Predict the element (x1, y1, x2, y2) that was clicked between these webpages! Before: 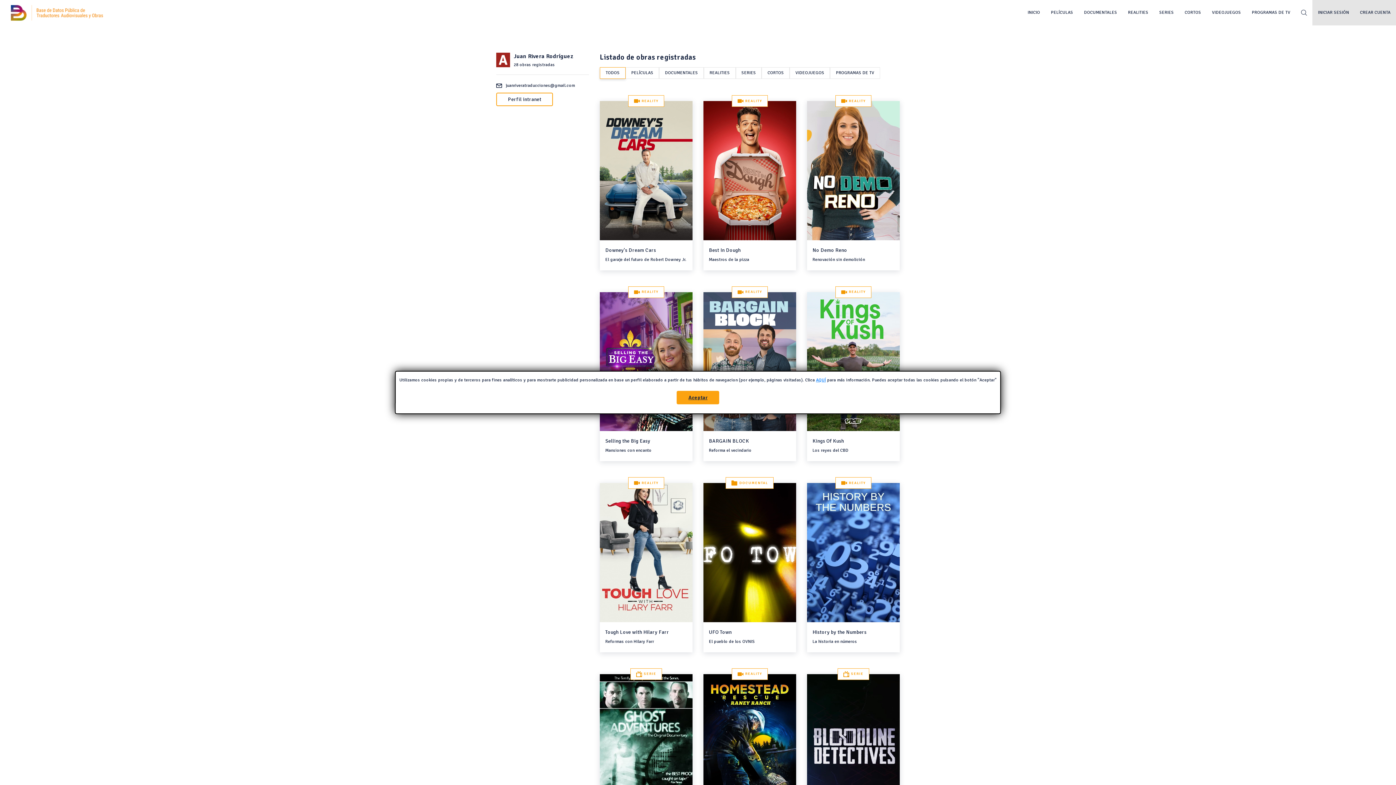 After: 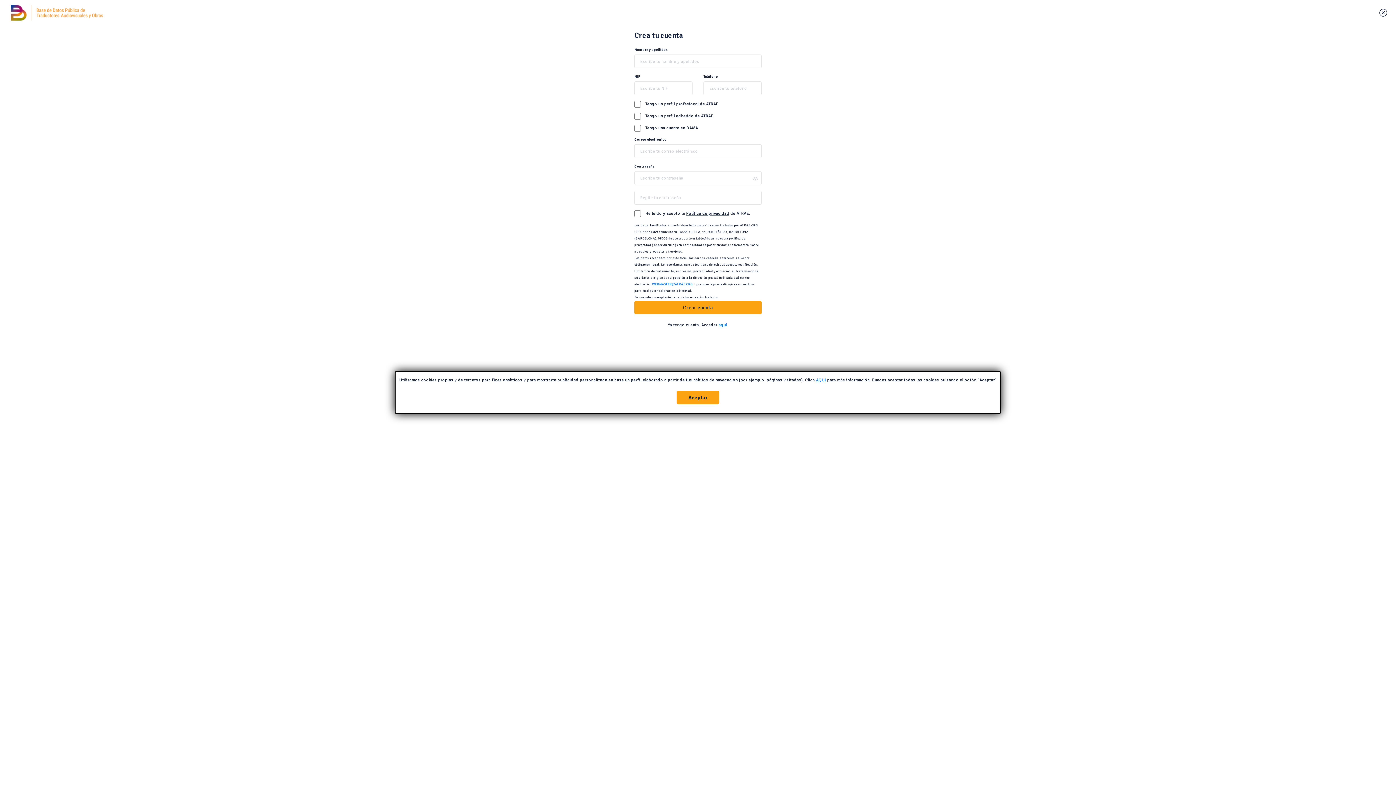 Action: label: CREAR CUENTA bbox: (1354, 0, 1396, 25)